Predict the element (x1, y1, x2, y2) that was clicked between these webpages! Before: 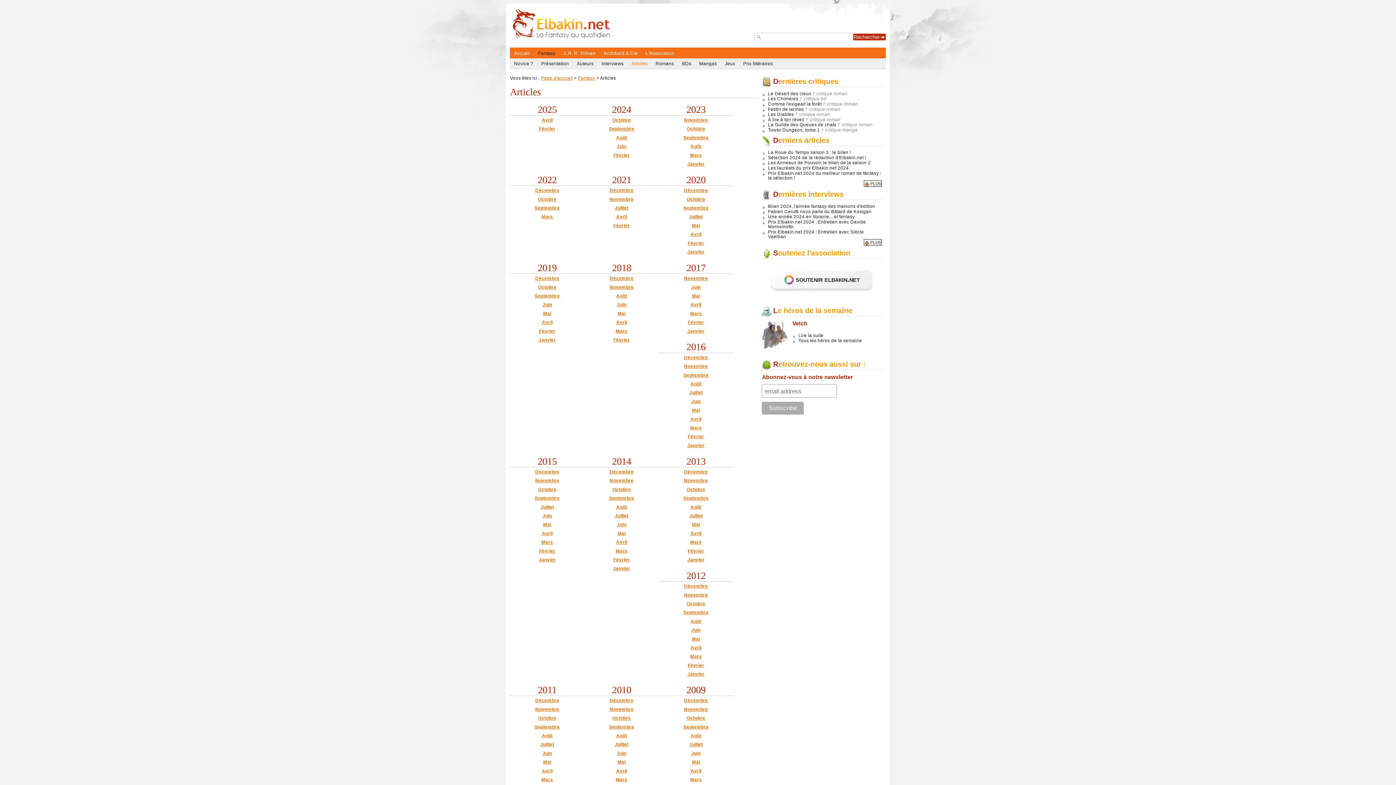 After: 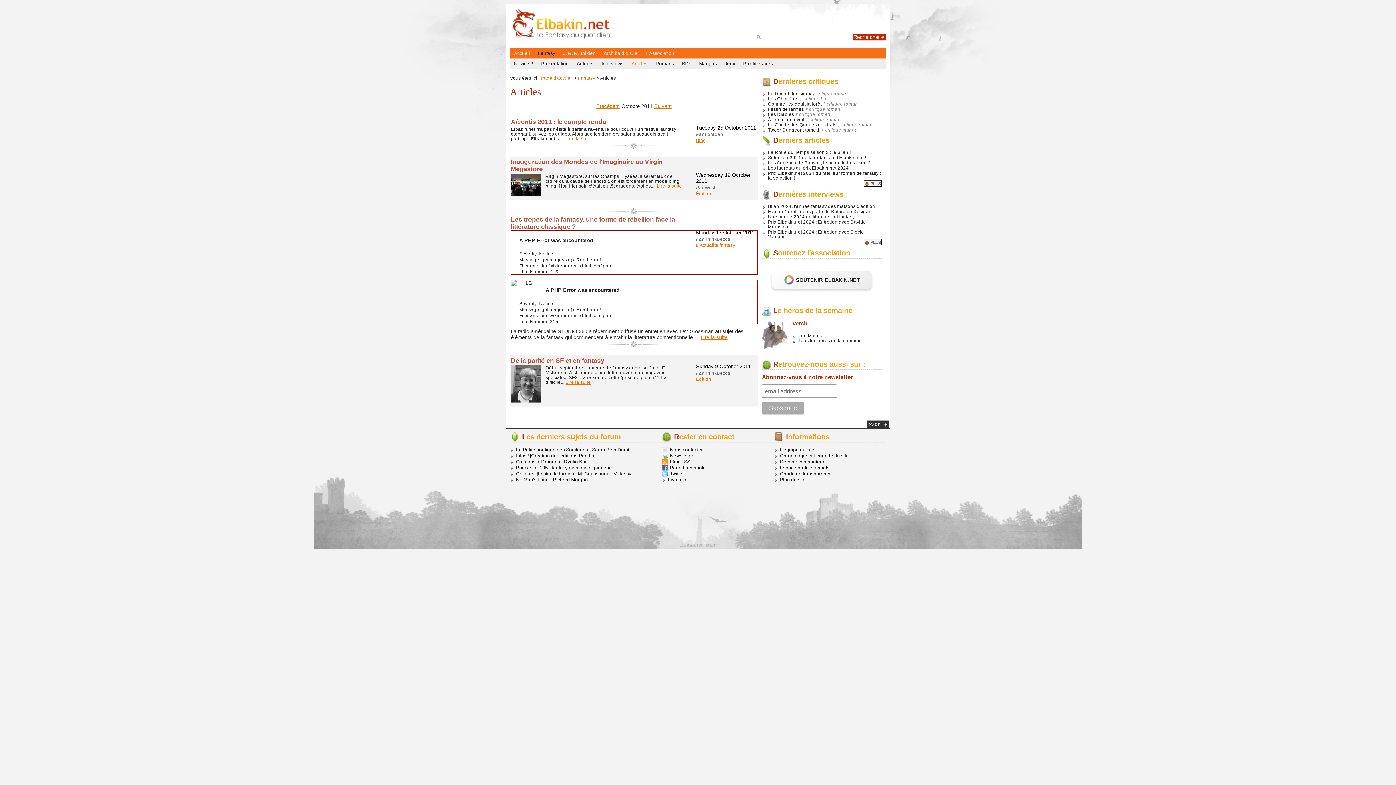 Action: bbox: (538, 716, 556, 720) label: Octobre